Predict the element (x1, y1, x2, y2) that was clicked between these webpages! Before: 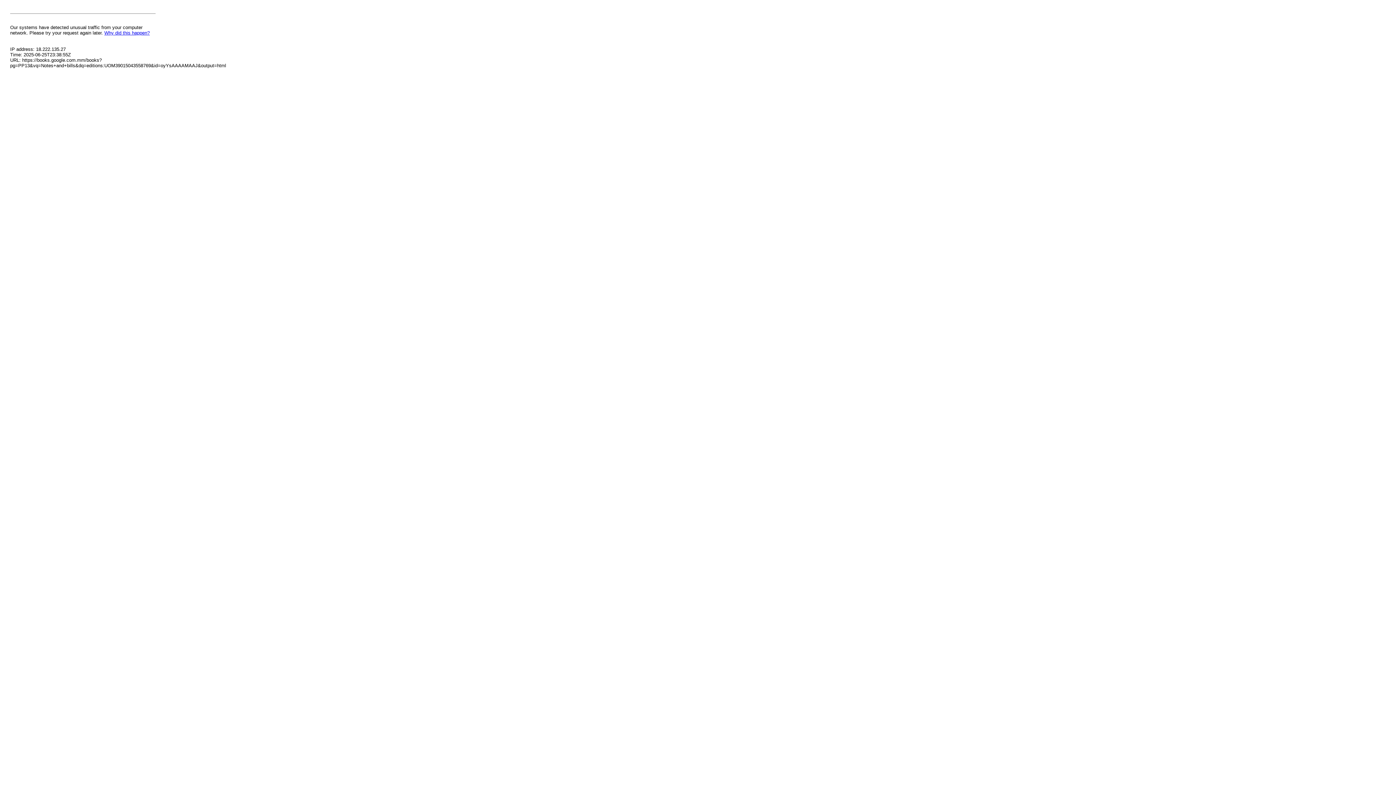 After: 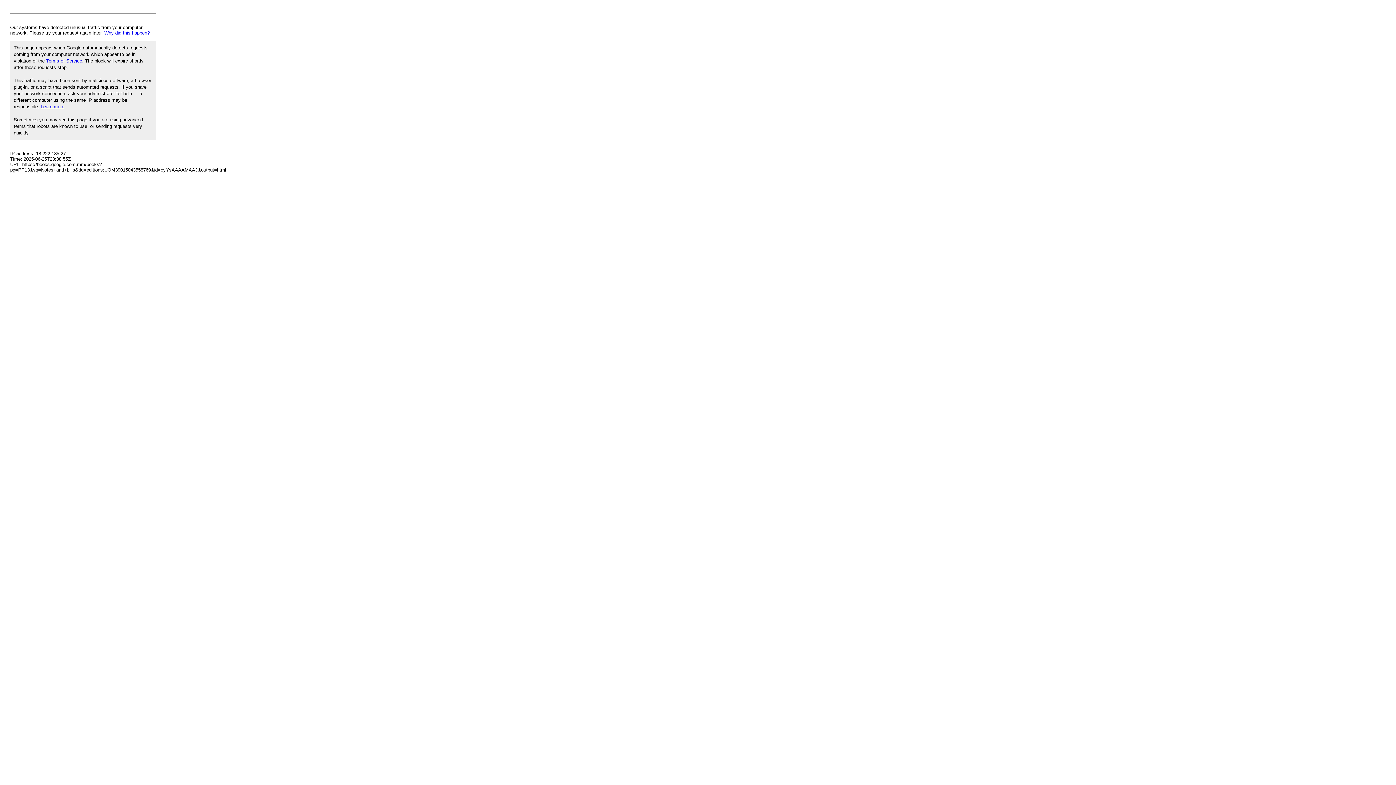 Action: label: Why did this happen? bbox: (104, 30, 149, 35)